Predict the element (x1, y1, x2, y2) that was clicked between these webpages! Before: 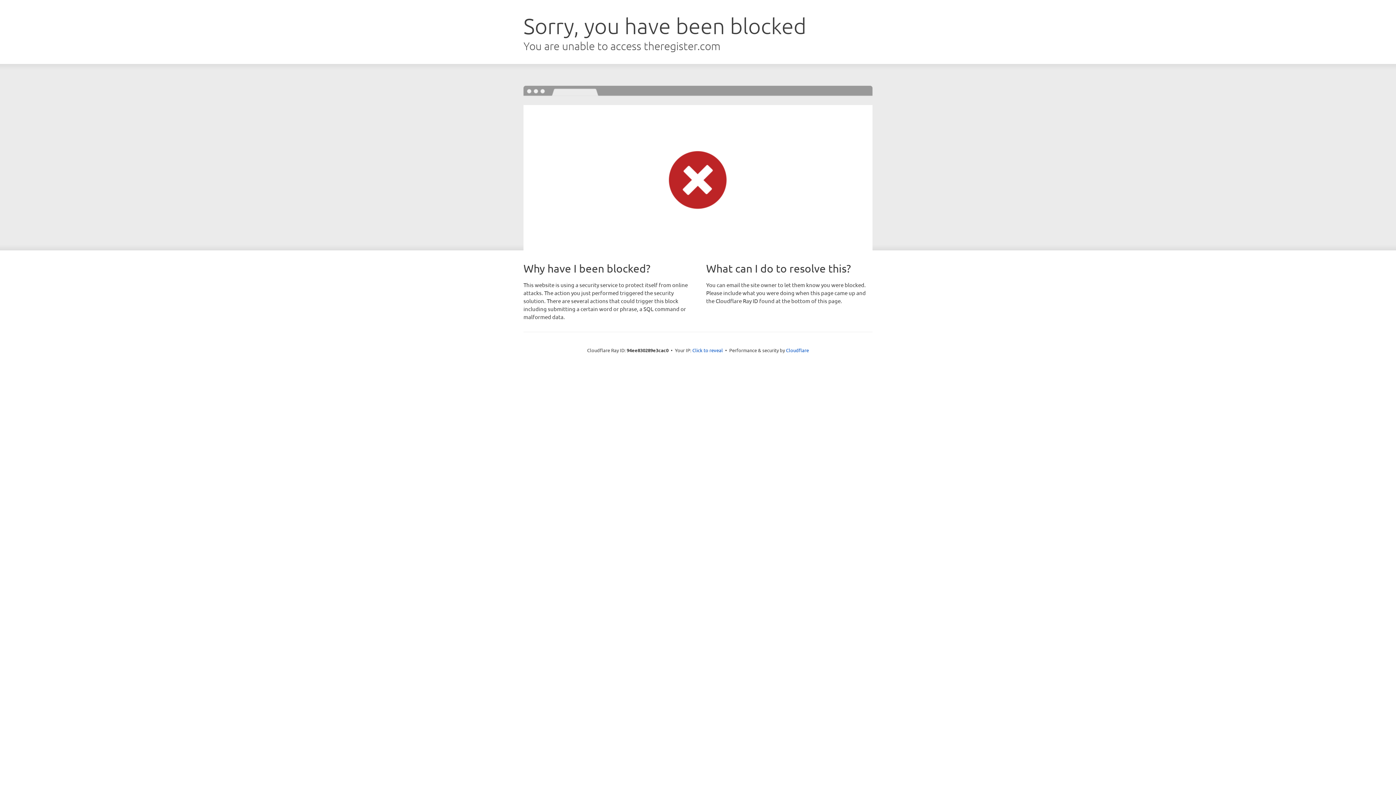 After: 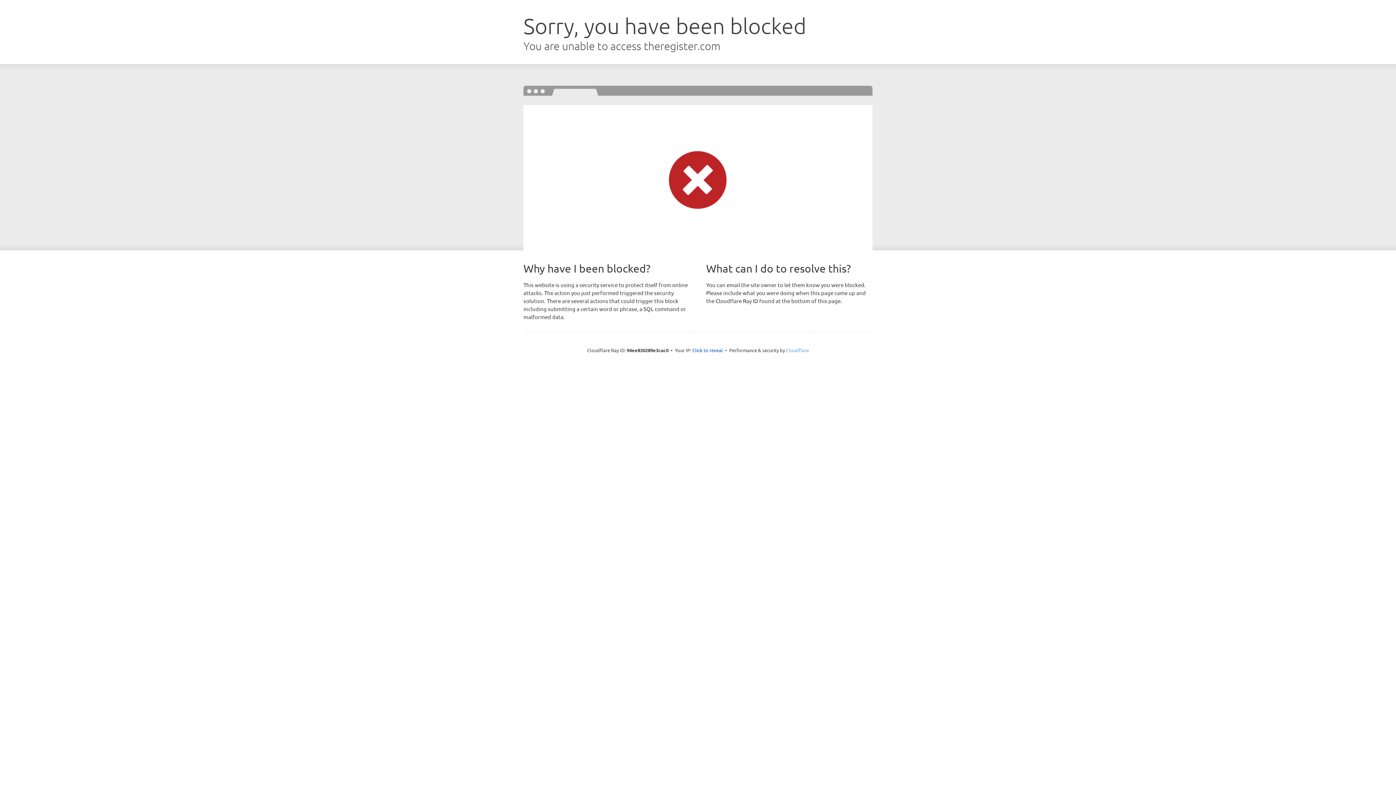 Action: label: Cloudflare bbox: (786, 347, 809, 353)